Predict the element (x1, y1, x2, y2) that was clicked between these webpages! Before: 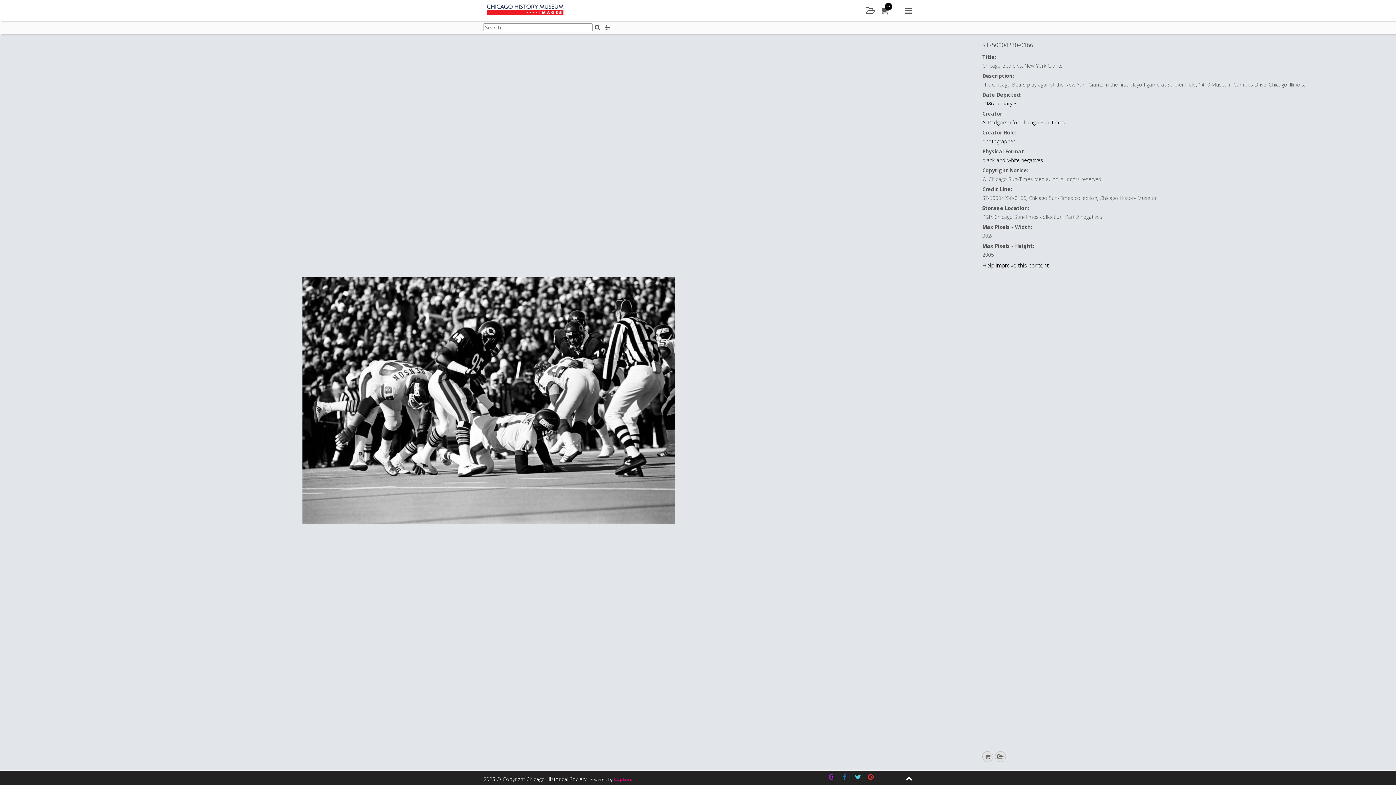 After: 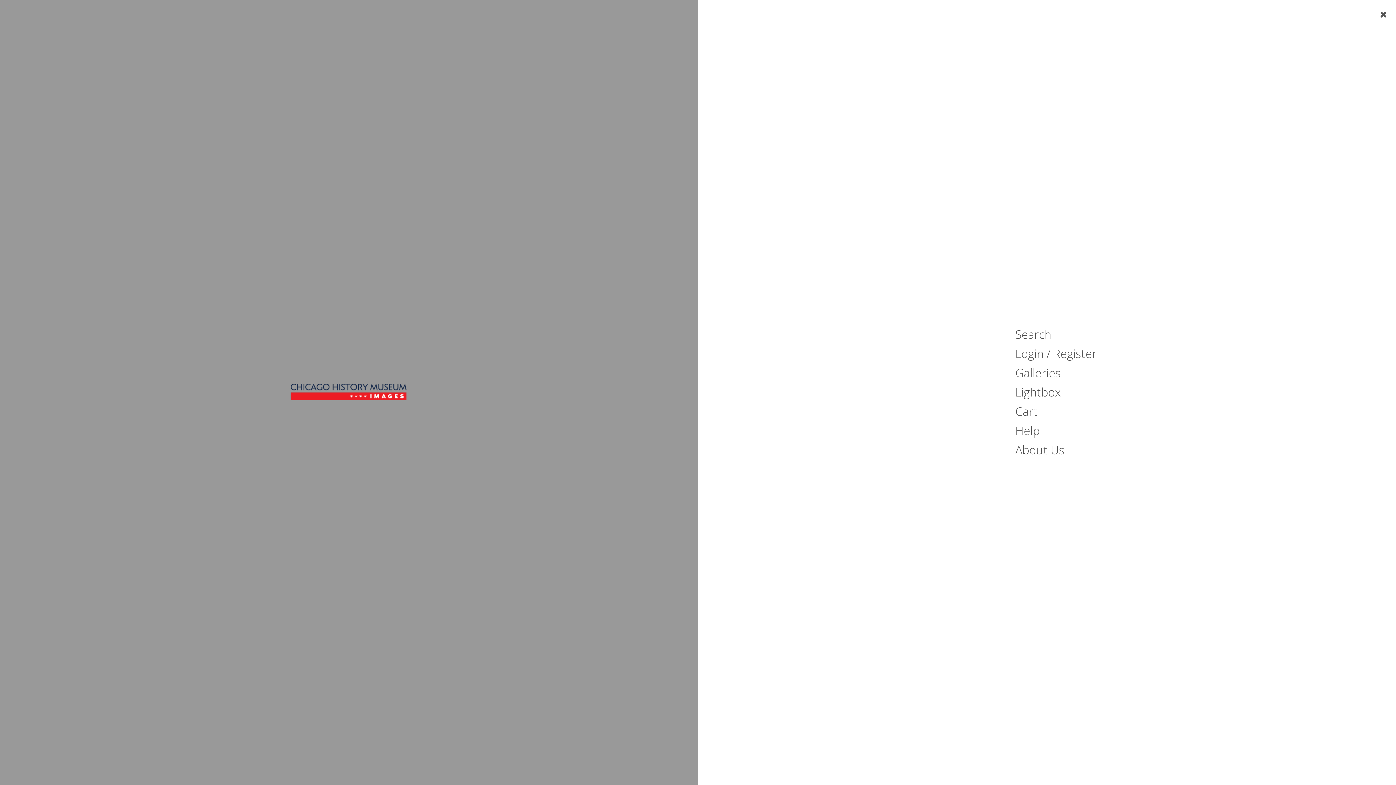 Action: label: Main menu bbox: (905, 5, 912, 15)